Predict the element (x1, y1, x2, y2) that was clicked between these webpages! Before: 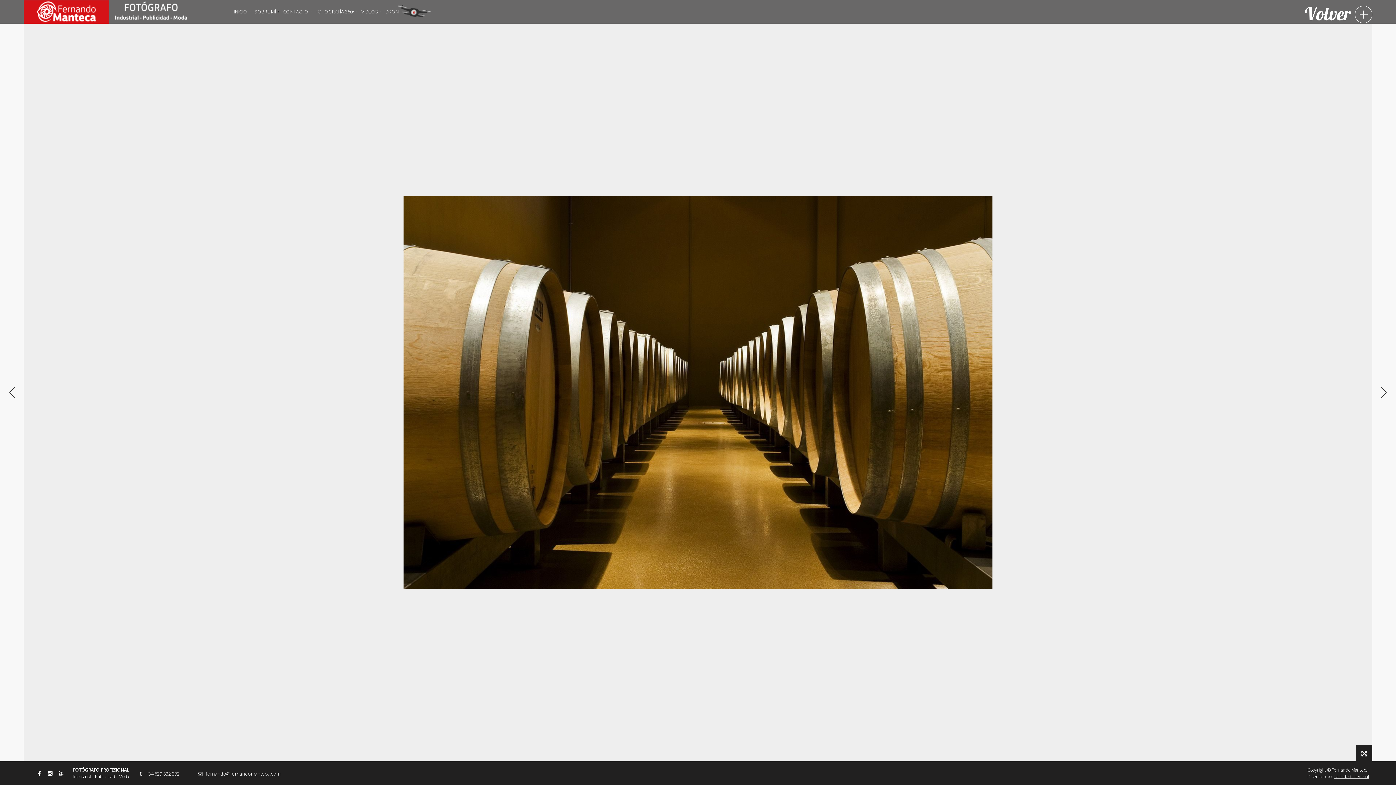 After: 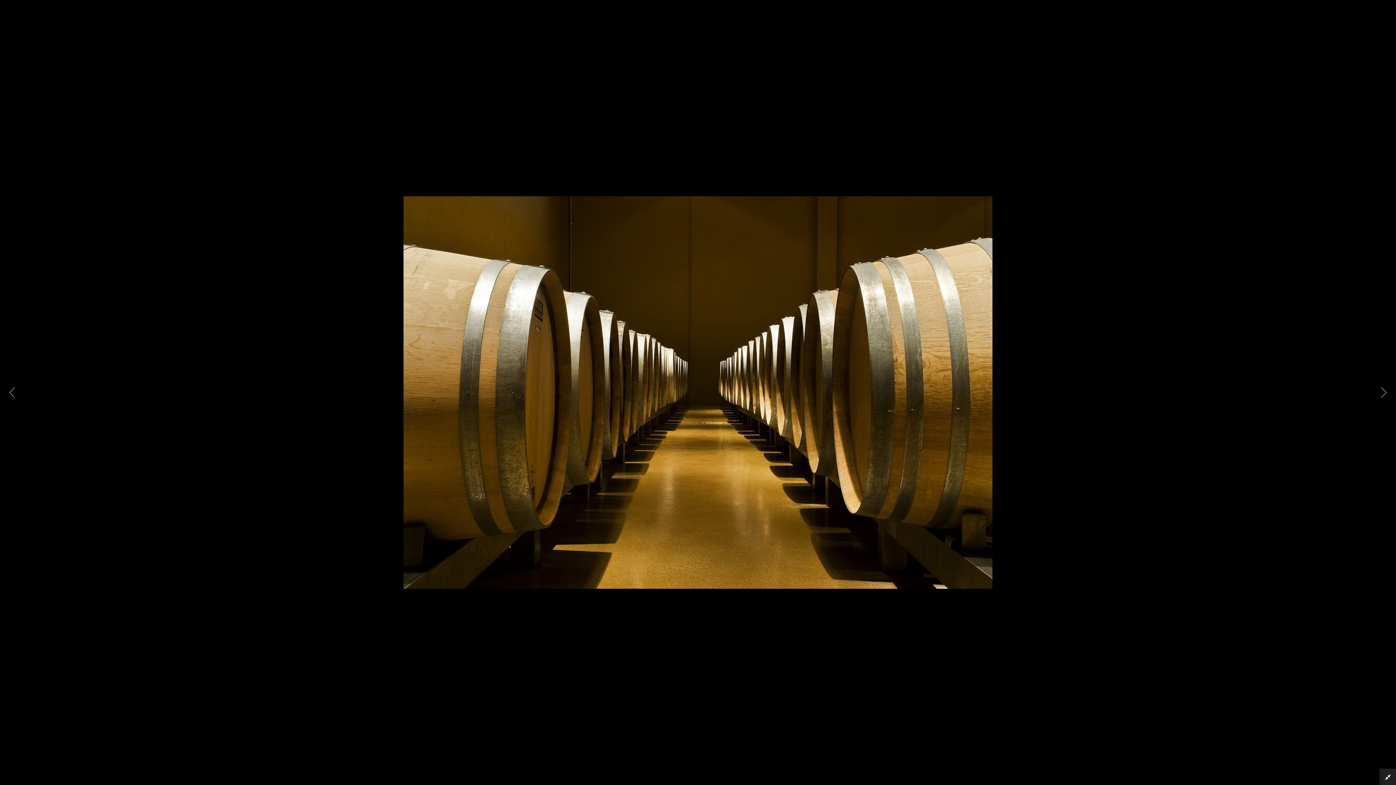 Action: bbox: (1356, 745, 1372, 761)